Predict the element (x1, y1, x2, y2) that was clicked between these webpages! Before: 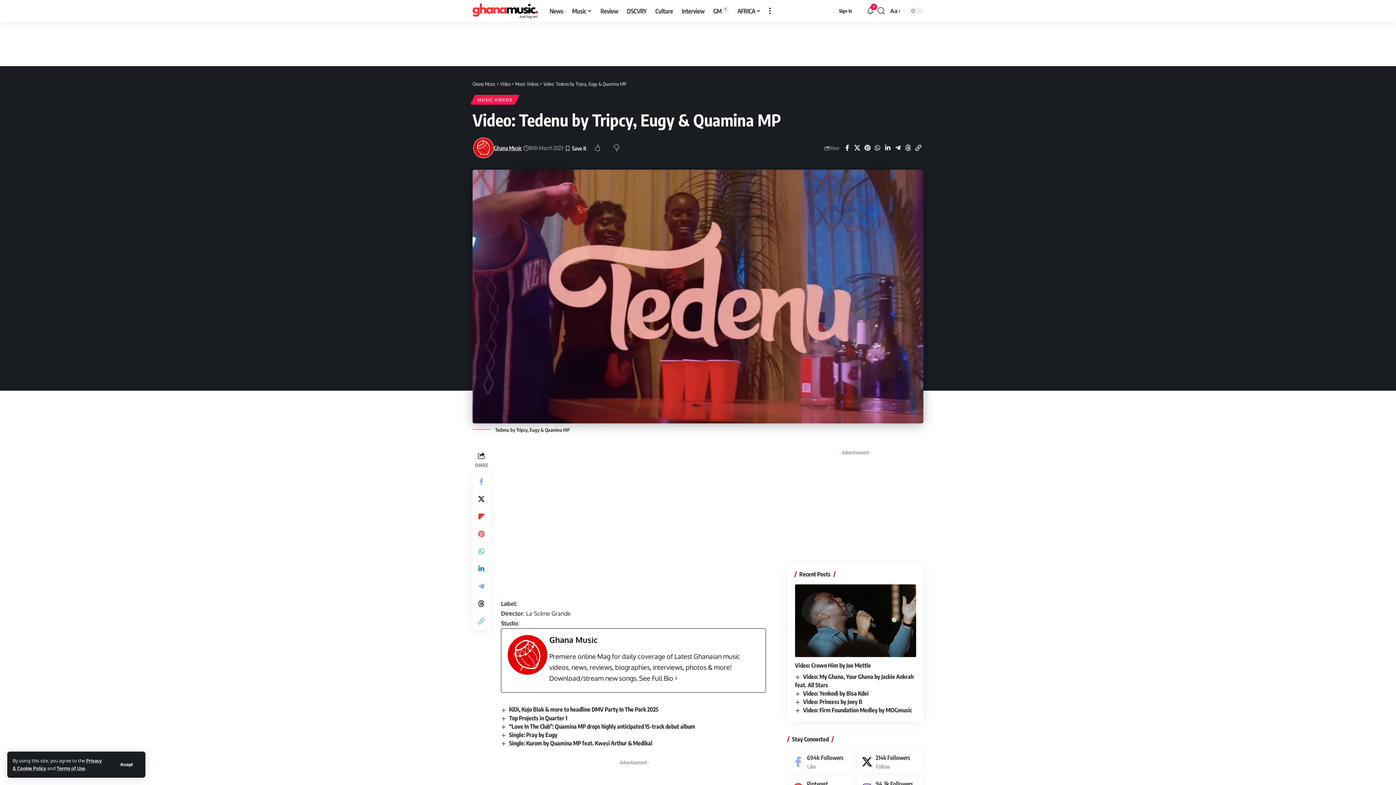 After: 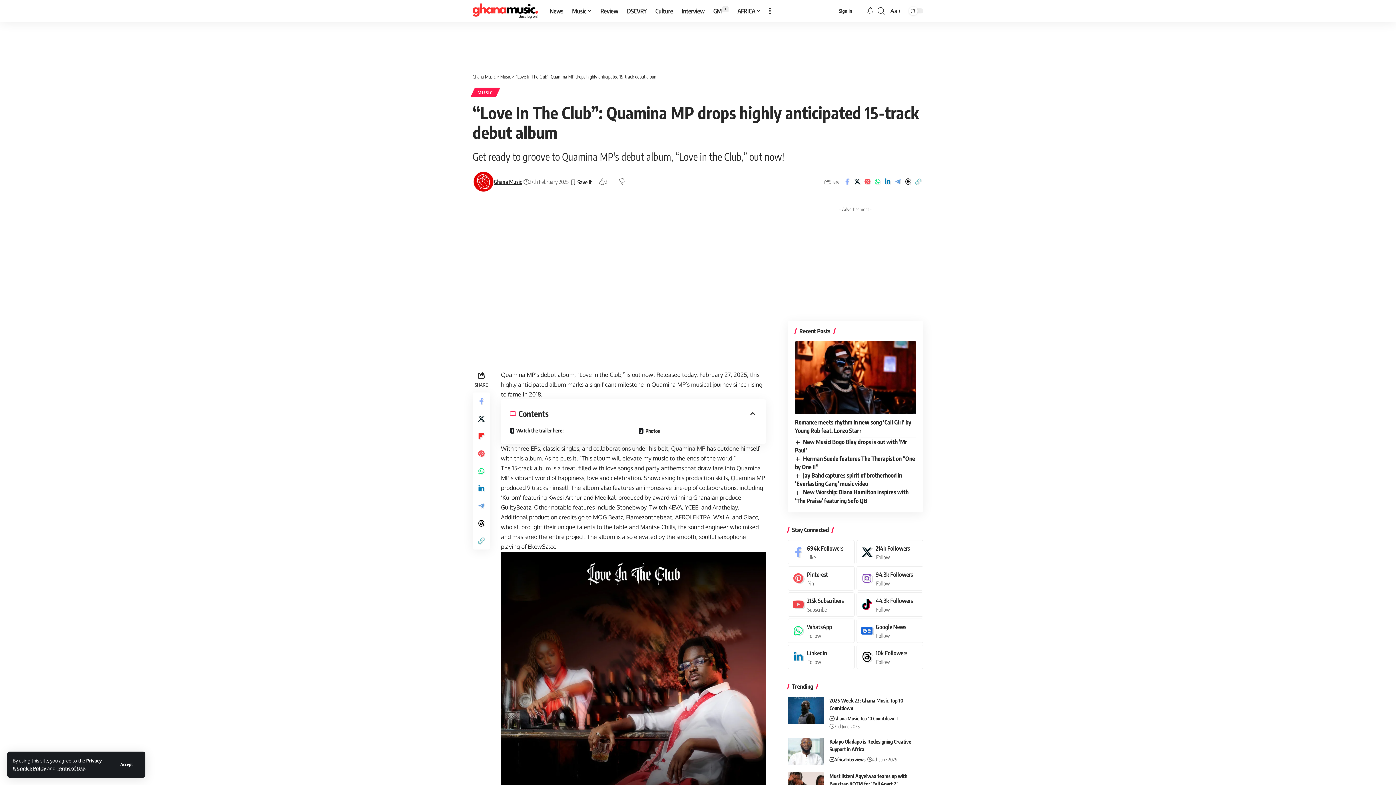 Action: label: “Love In The Club”: Quamina MP drops highly anticipated 15-track debut album bbox: (509, 723, 695, 730)